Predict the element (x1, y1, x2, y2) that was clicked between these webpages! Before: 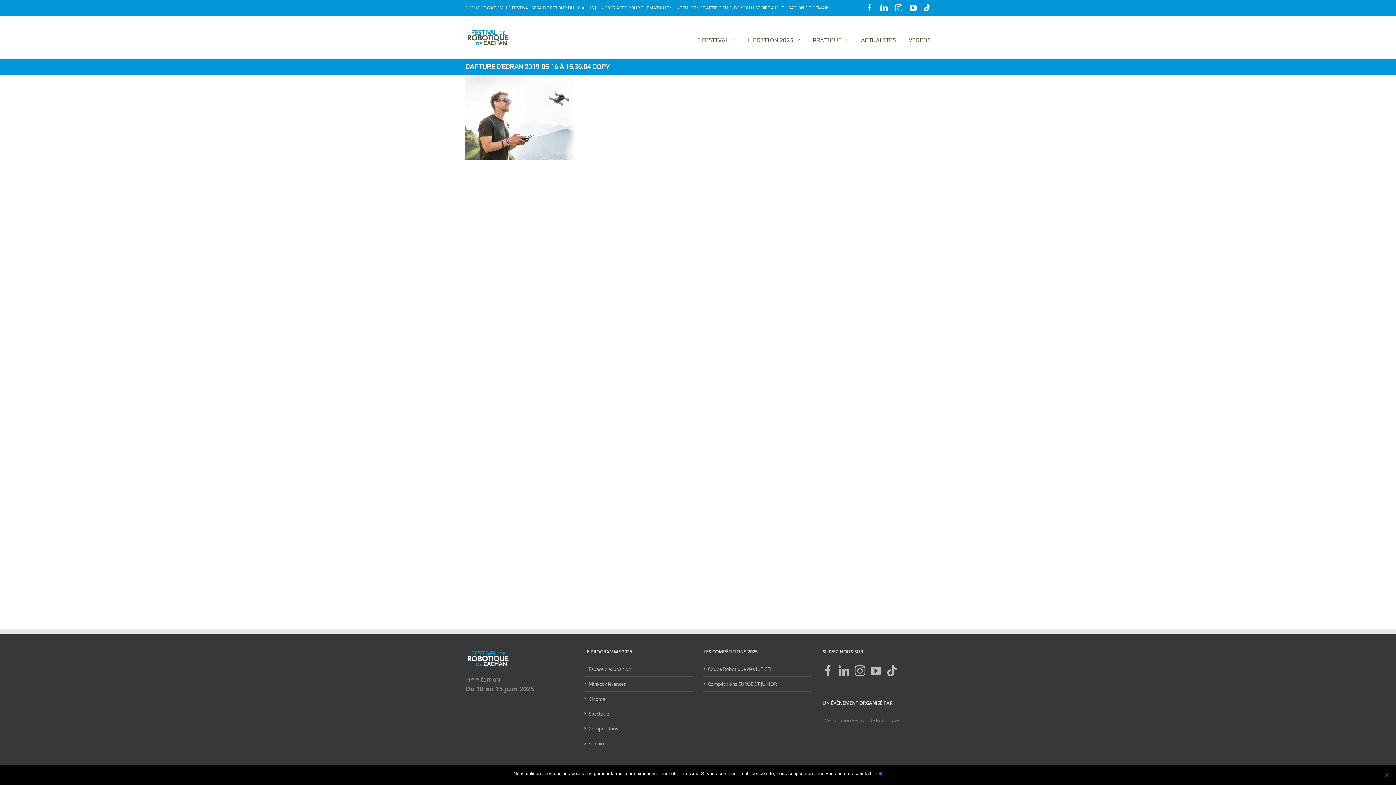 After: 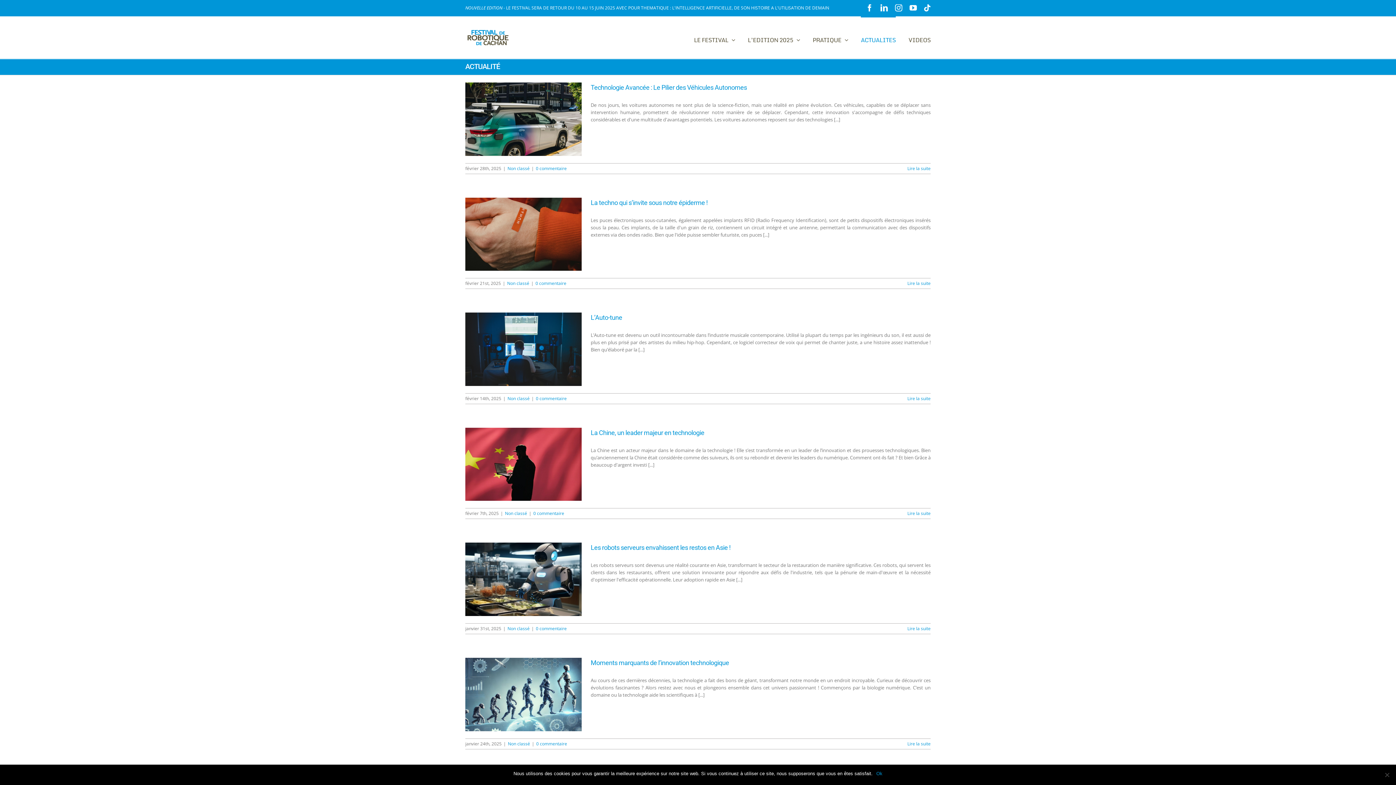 Action: label: ACTUALITES bbox: (861, 16, 896, 47)